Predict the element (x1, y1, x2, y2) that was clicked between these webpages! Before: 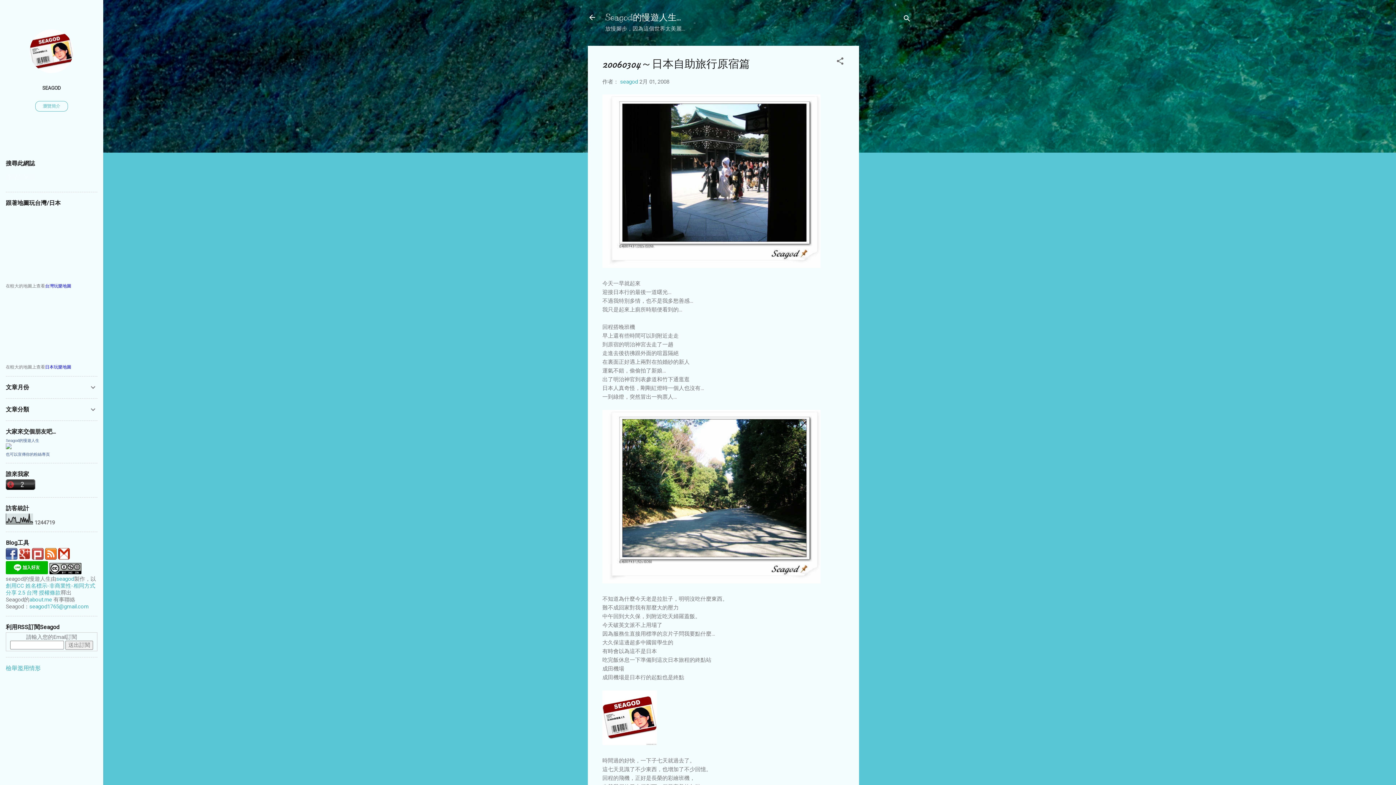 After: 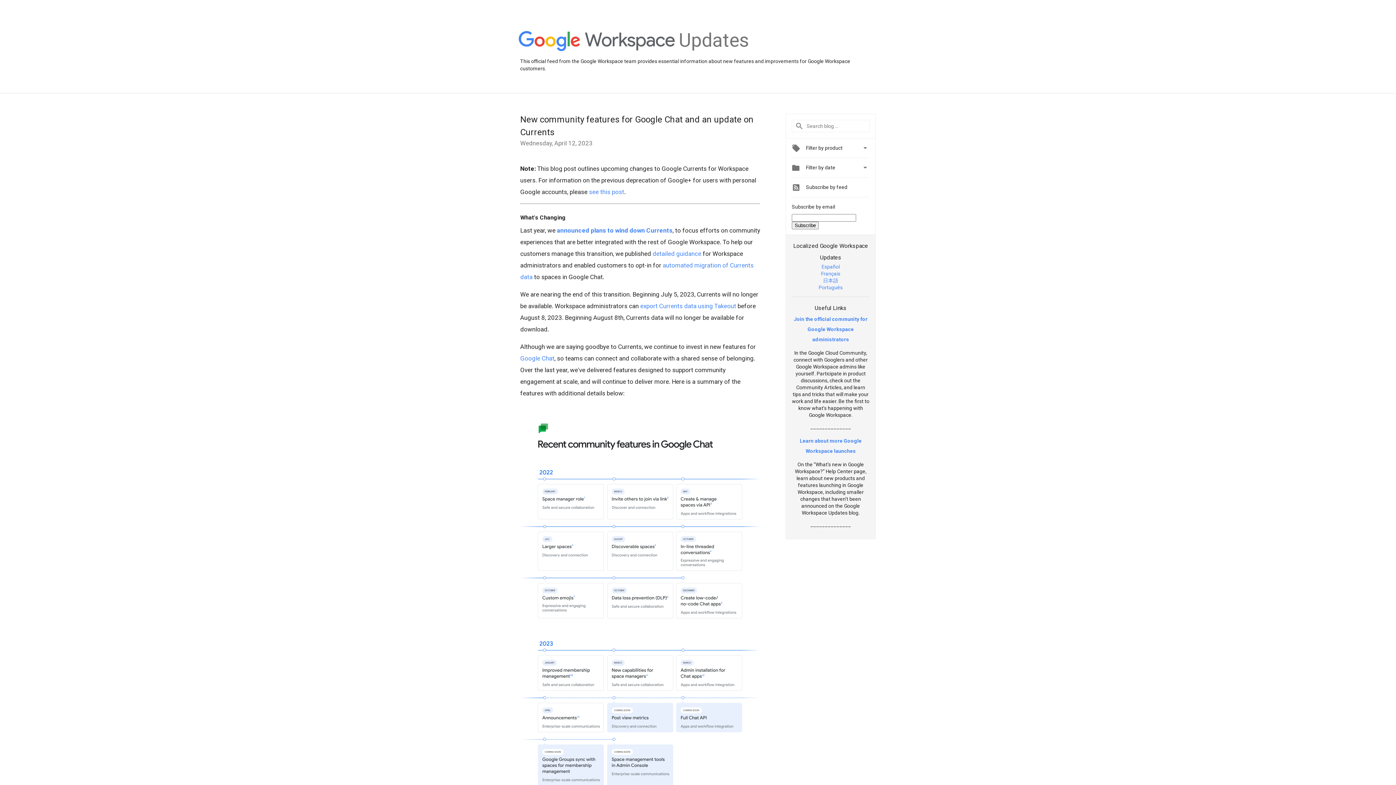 Action: bbox: (18, 554, 30, 561)